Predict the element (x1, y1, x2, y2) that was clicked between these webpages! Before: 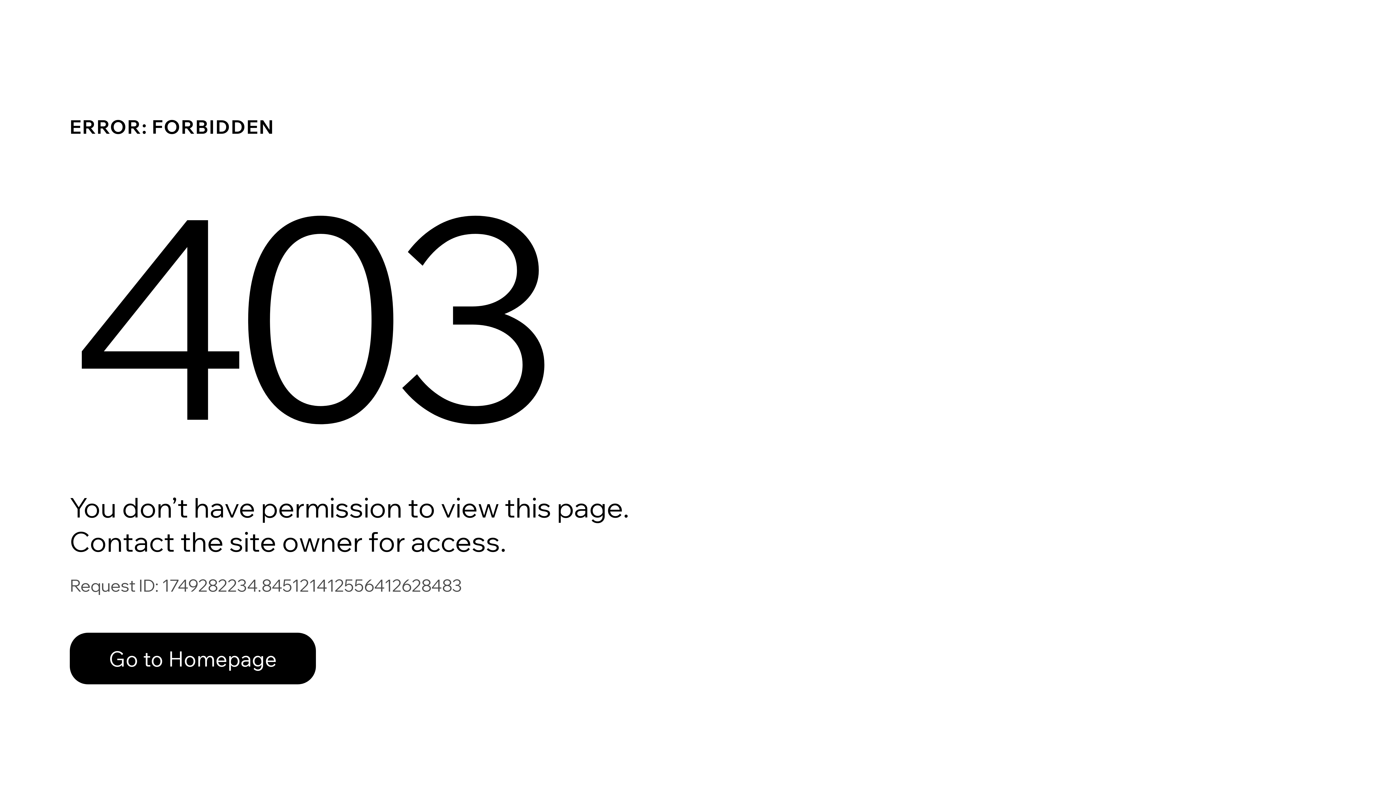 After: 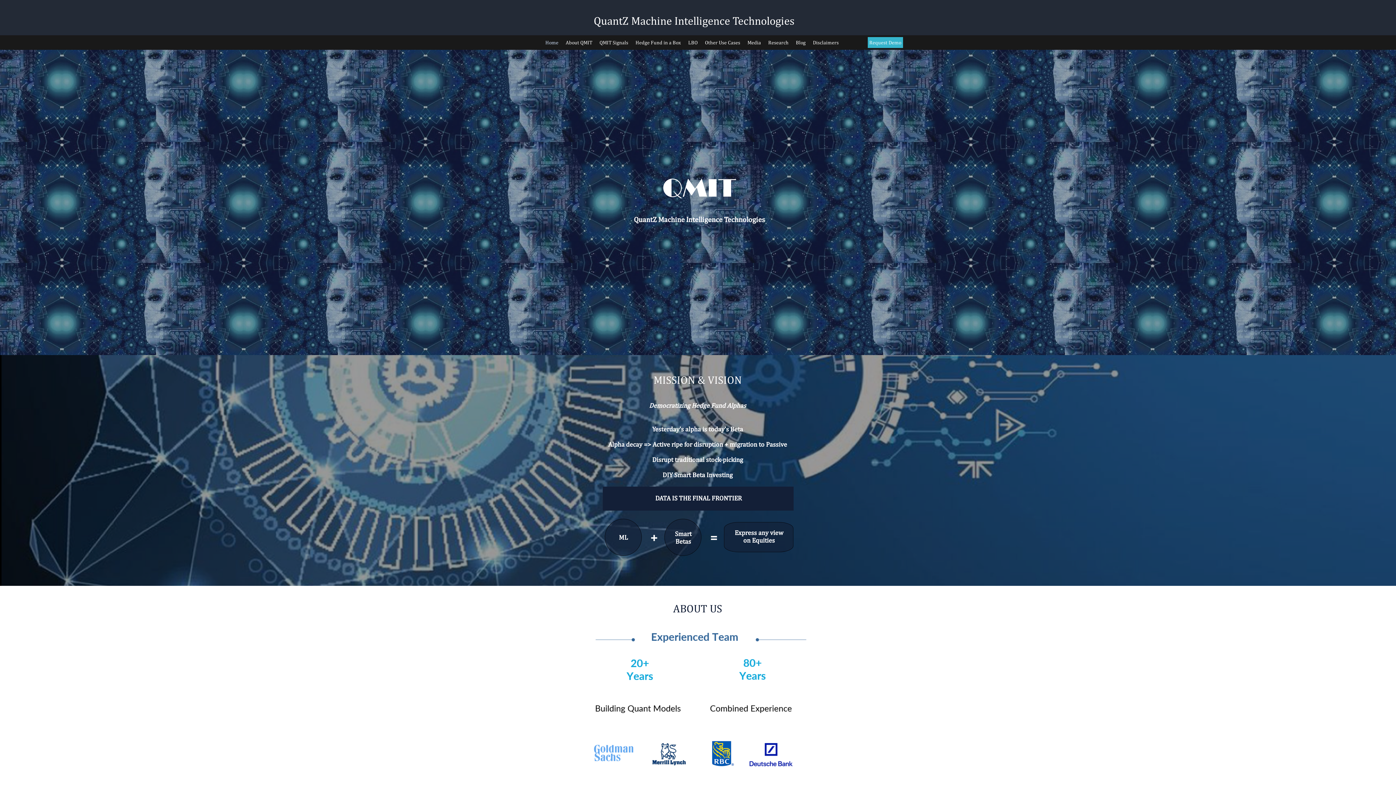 Action: bbox: (69, 617, 768, 694) label: Go to Homepage